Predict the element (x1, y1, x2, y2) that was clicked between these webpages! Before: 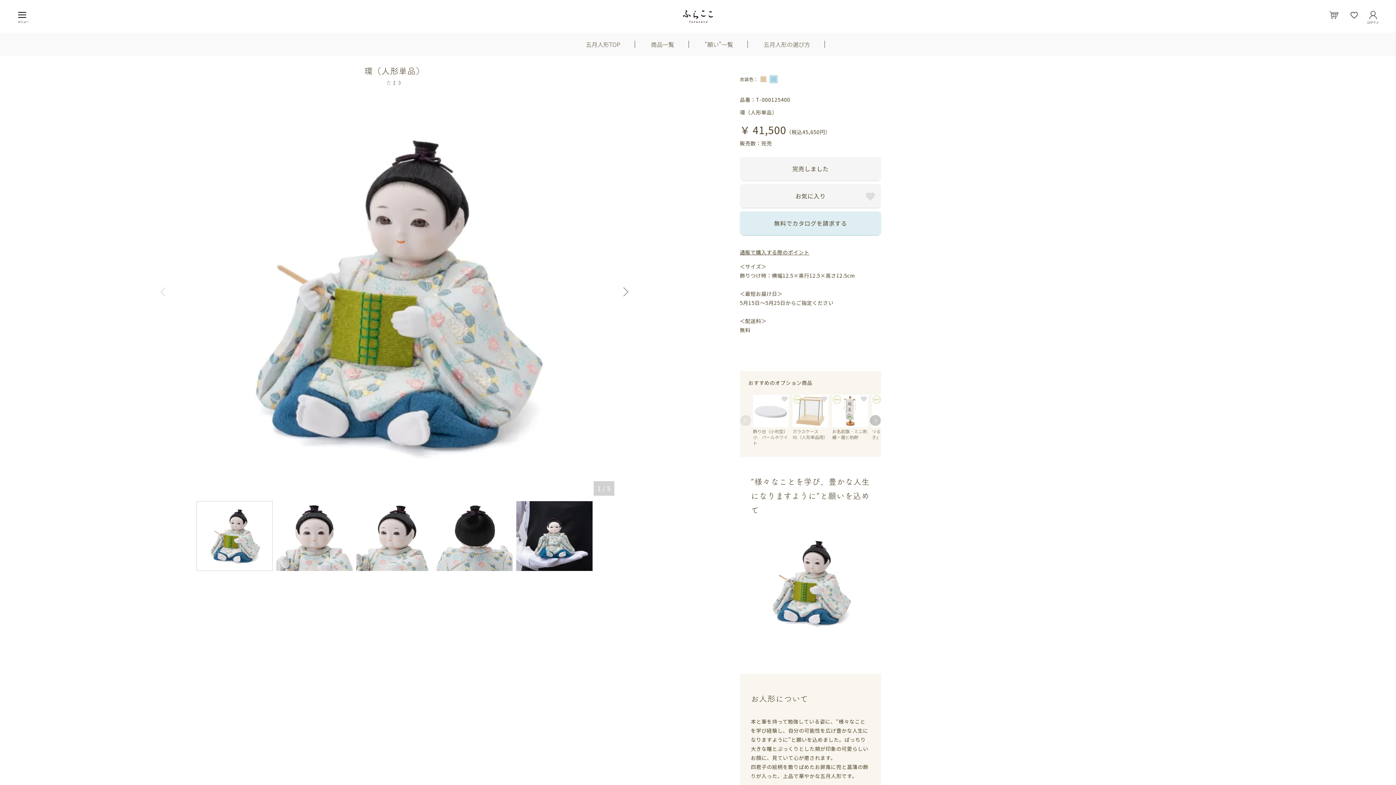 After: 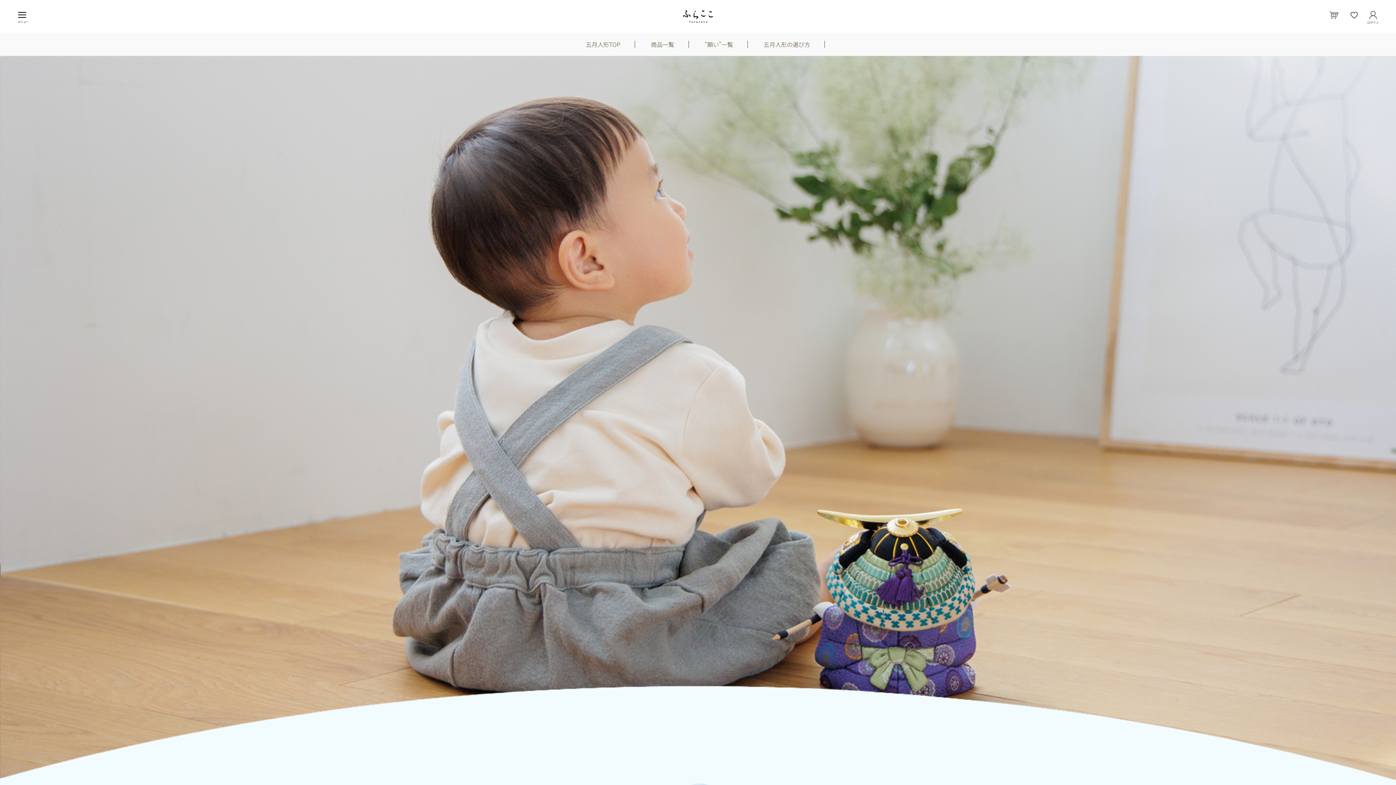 Action: label: ”願い”一覧 bbox: (690, 36, 747, 52)